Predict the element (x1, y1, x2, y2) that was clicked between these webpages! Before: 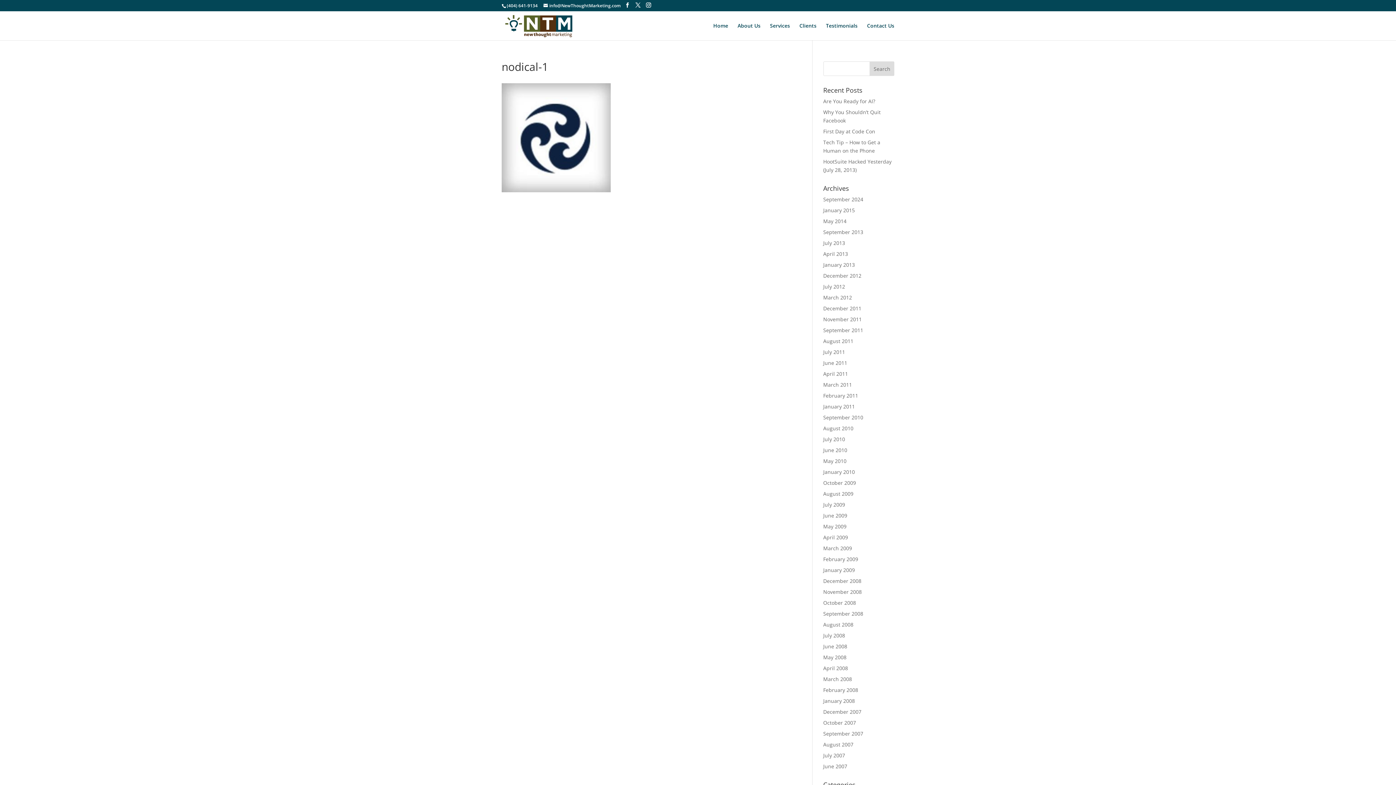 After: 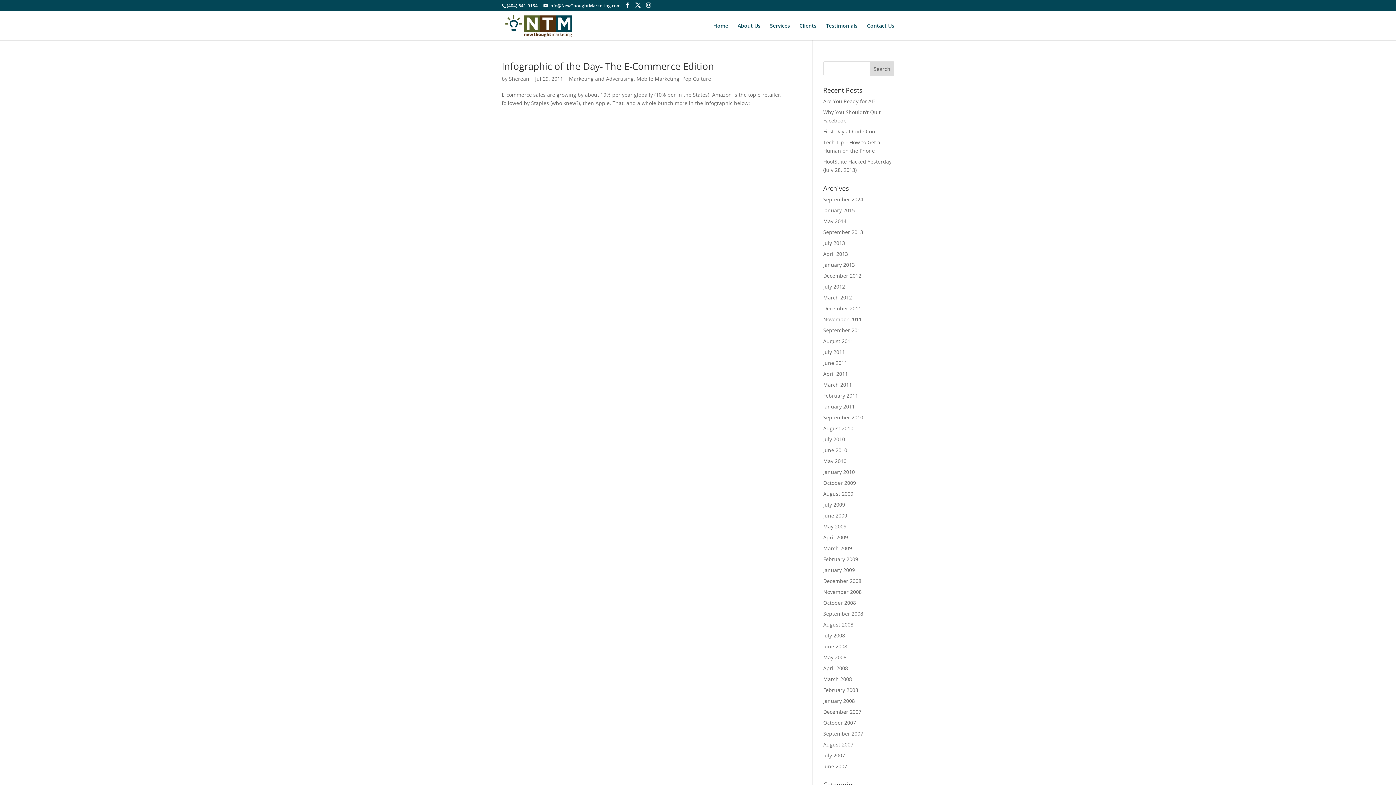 Action: bbox: (823, 348, 845, 355) label: July 2011